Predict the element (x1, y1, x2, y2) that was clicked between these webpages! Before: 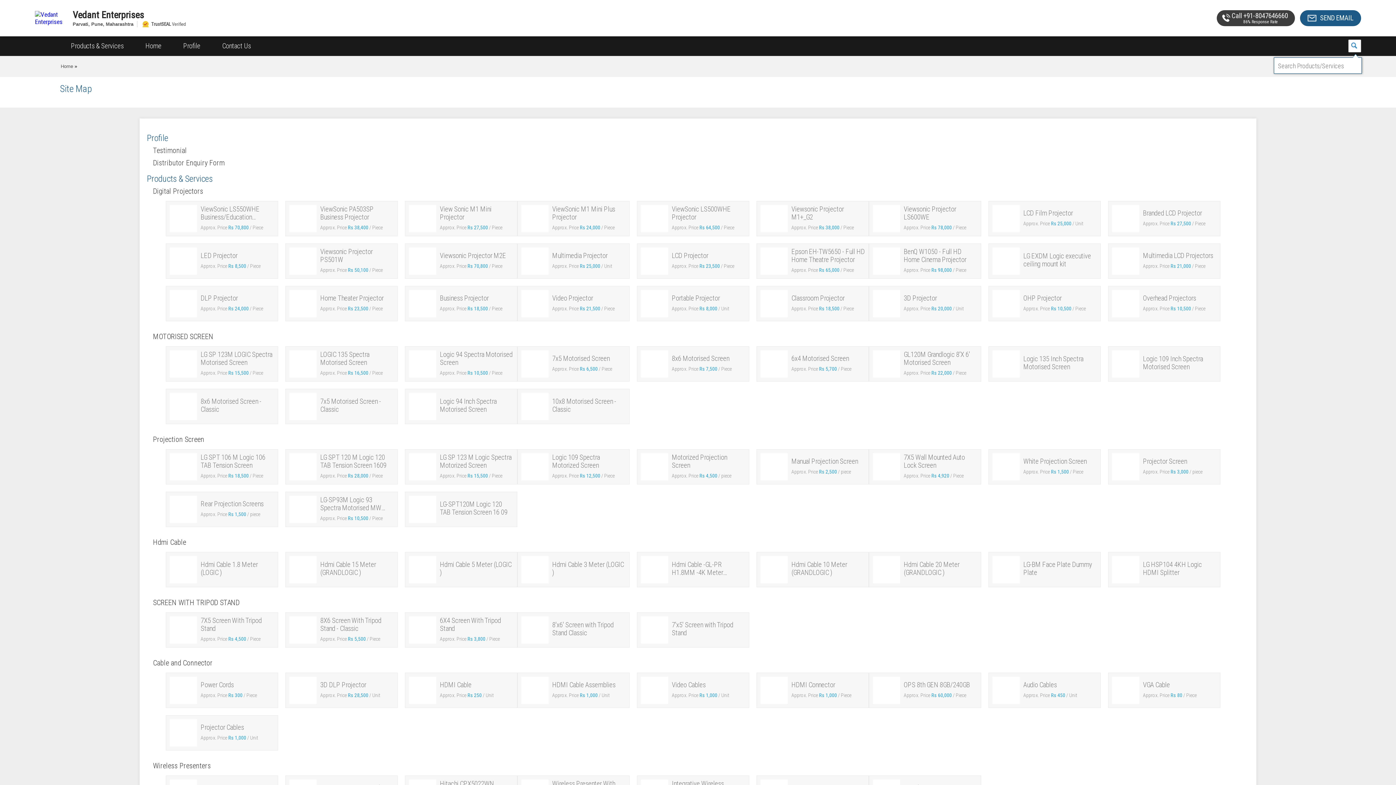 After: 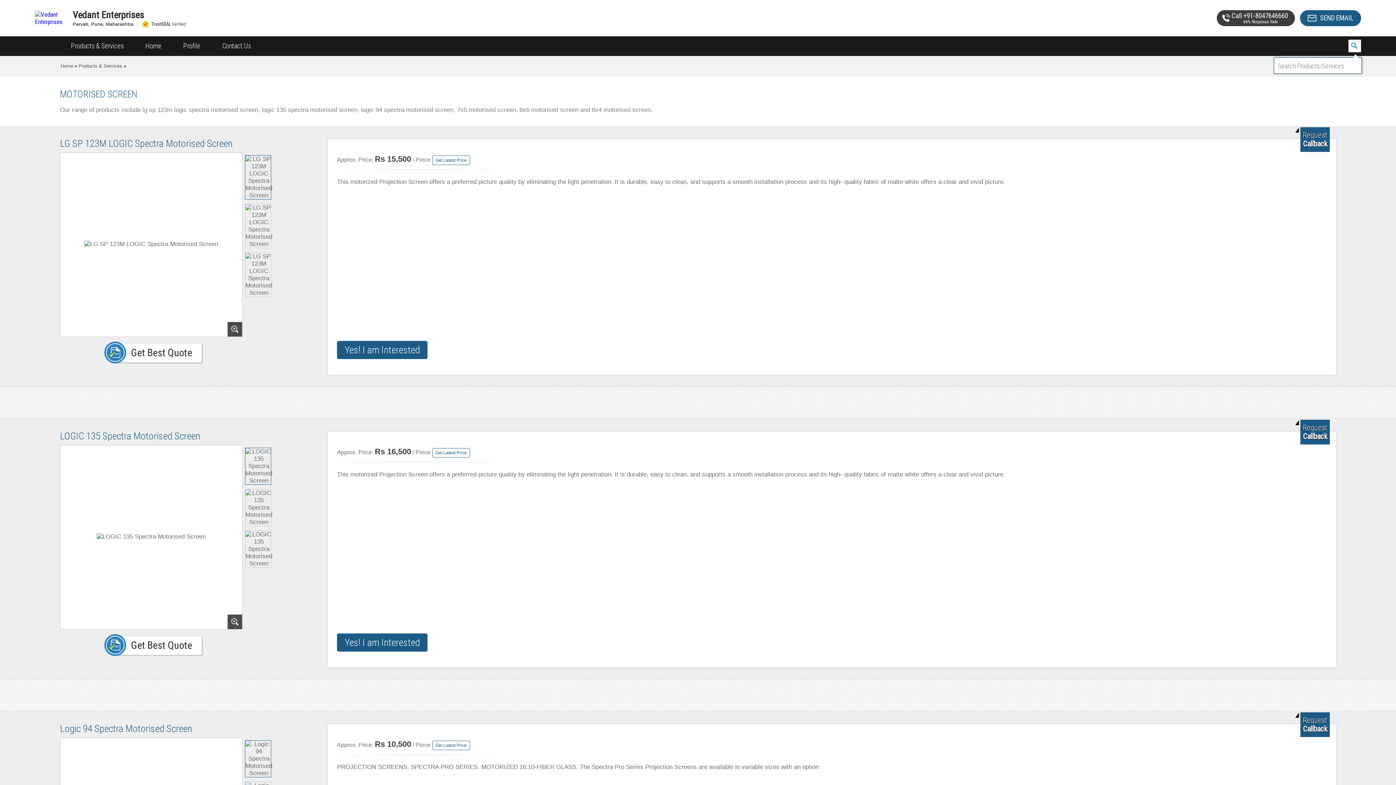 Action: bbox: (153, 332, 213, 341) label: MOTORISED SCREEN